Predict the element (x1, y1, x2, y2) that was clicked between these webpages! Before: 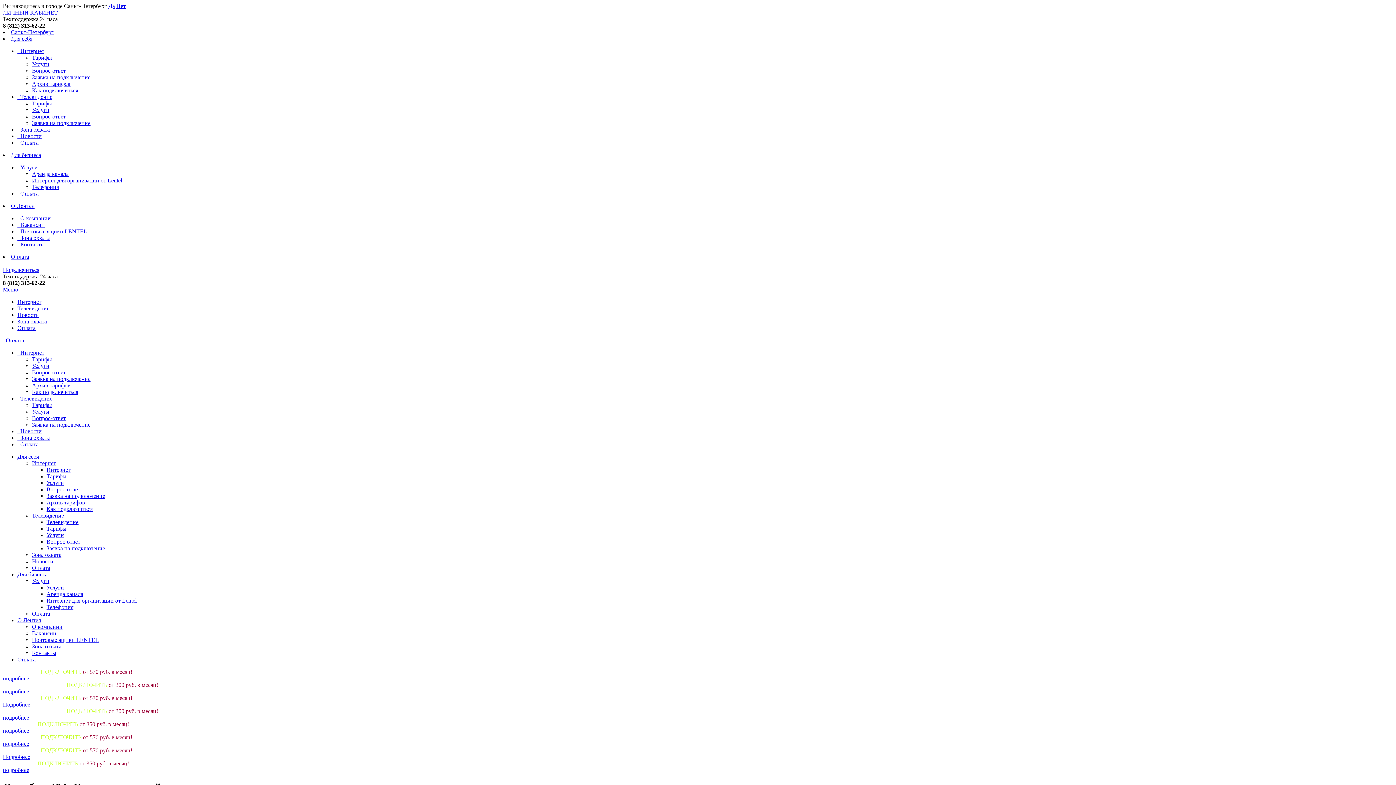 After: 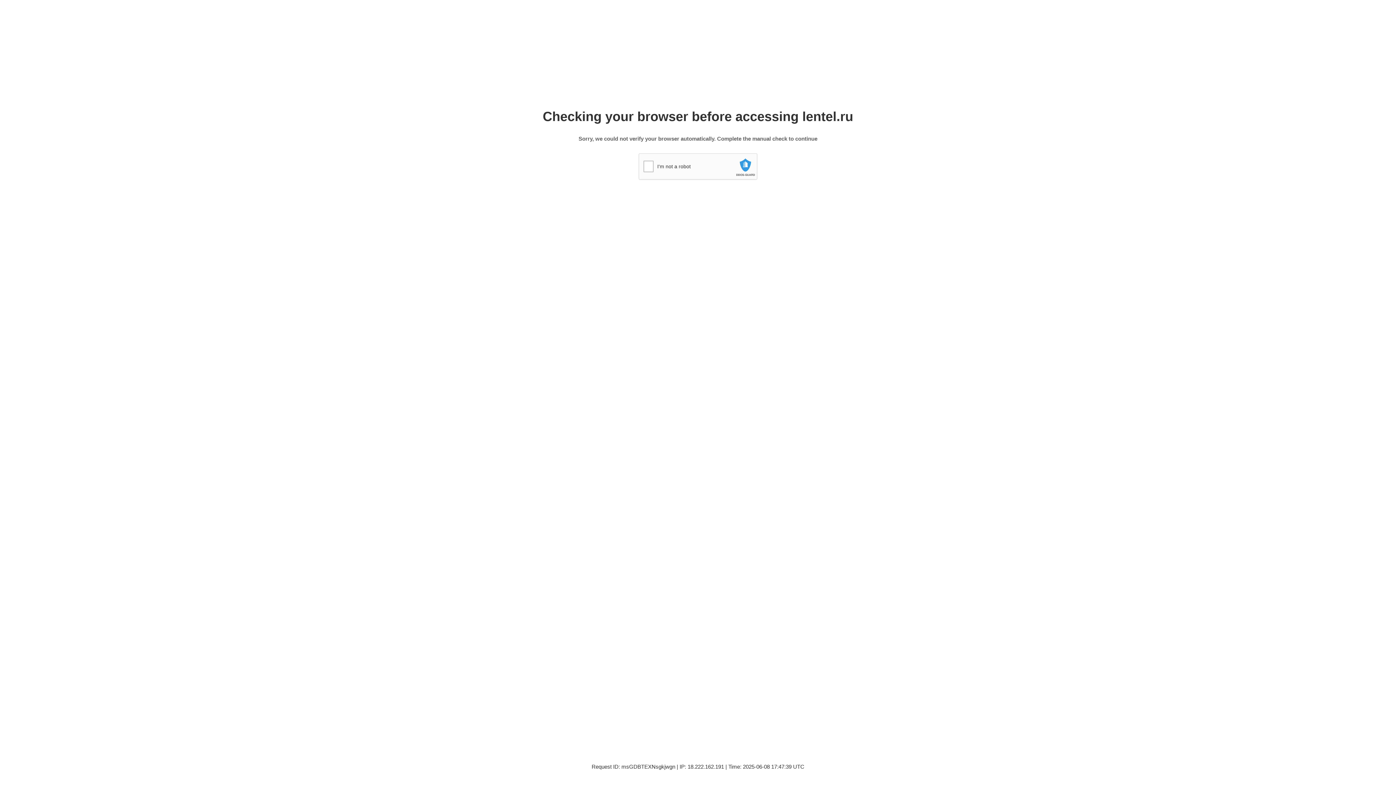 Action: bbox: (17, 164, 37, 170) label:   Услуги